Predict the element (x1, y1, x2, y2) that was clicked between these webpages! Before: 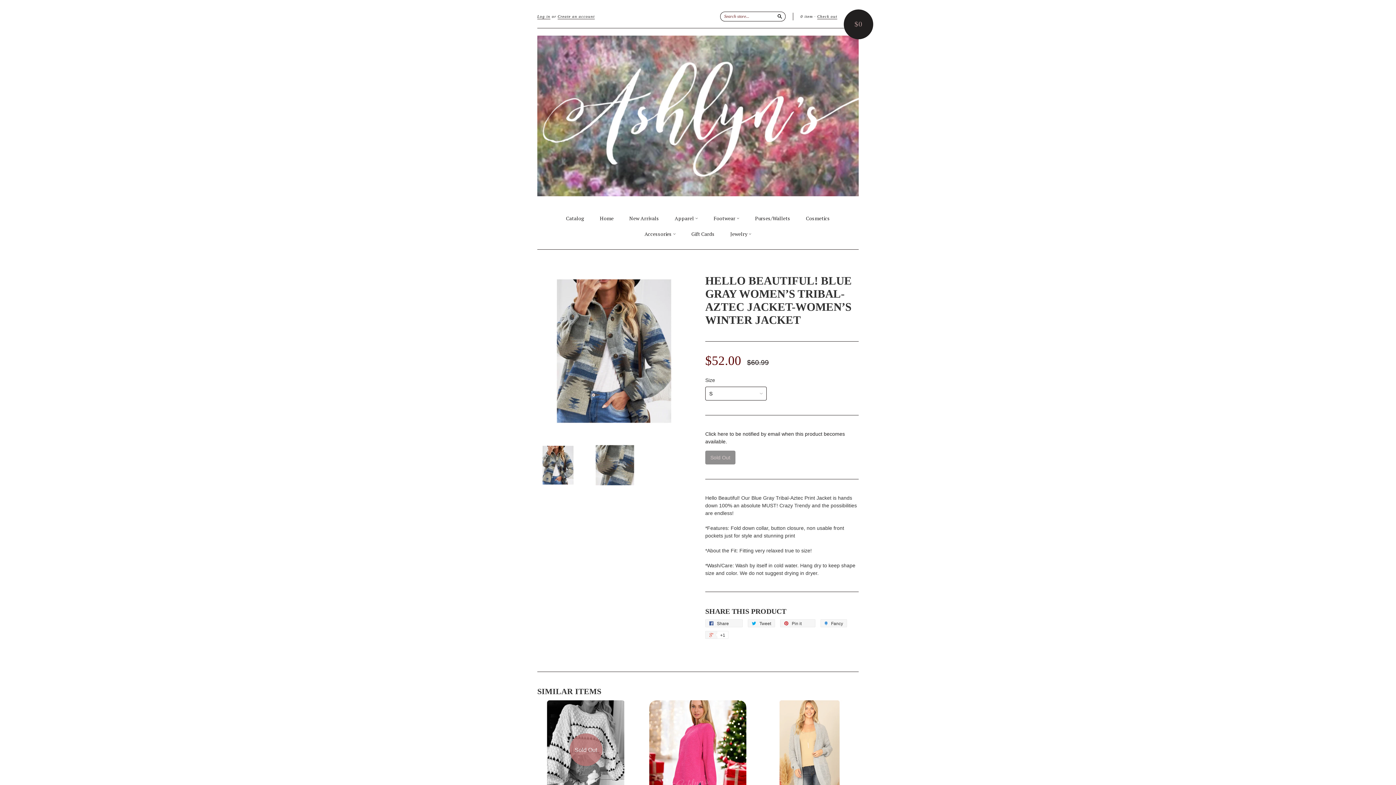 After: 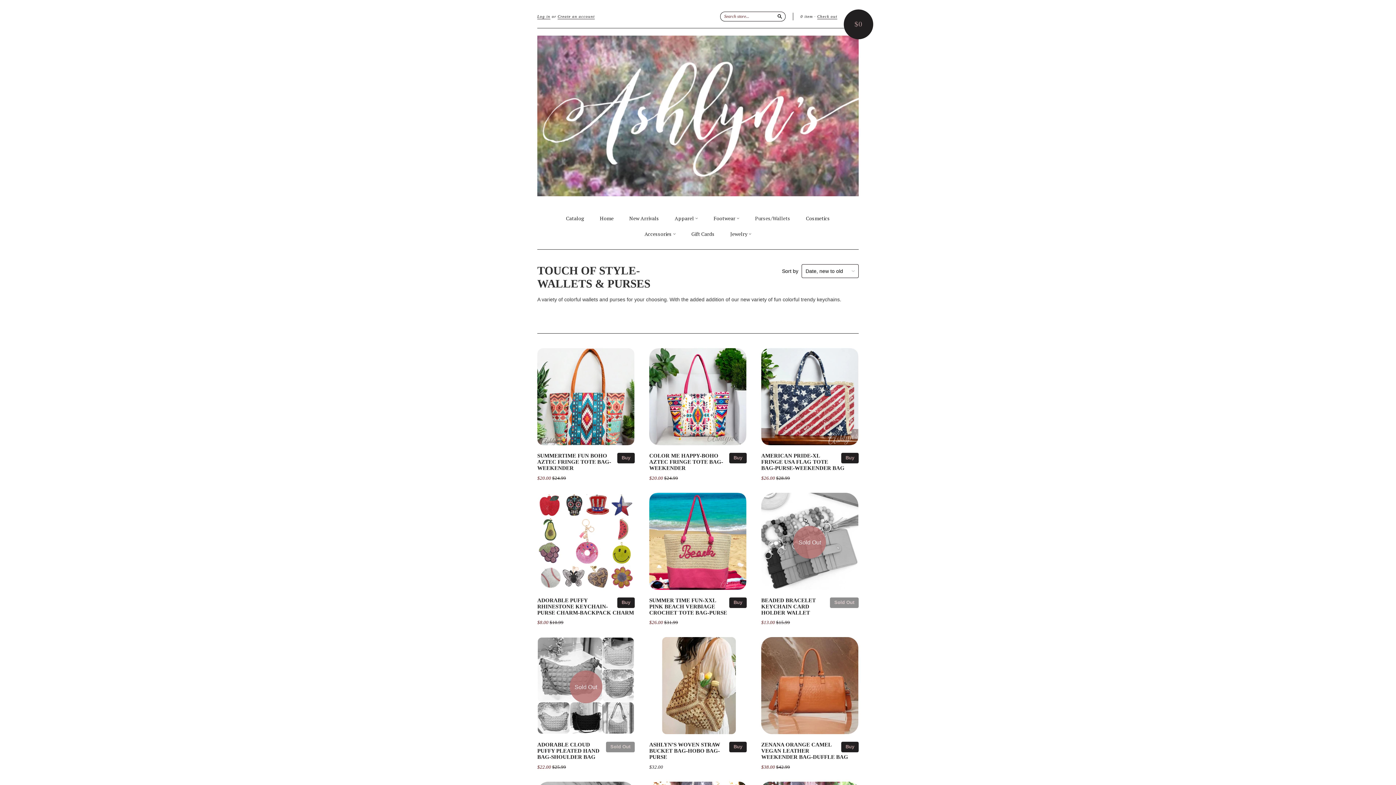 Action: label: Purses/Wallets bbox: (755, 214, 790, 222)